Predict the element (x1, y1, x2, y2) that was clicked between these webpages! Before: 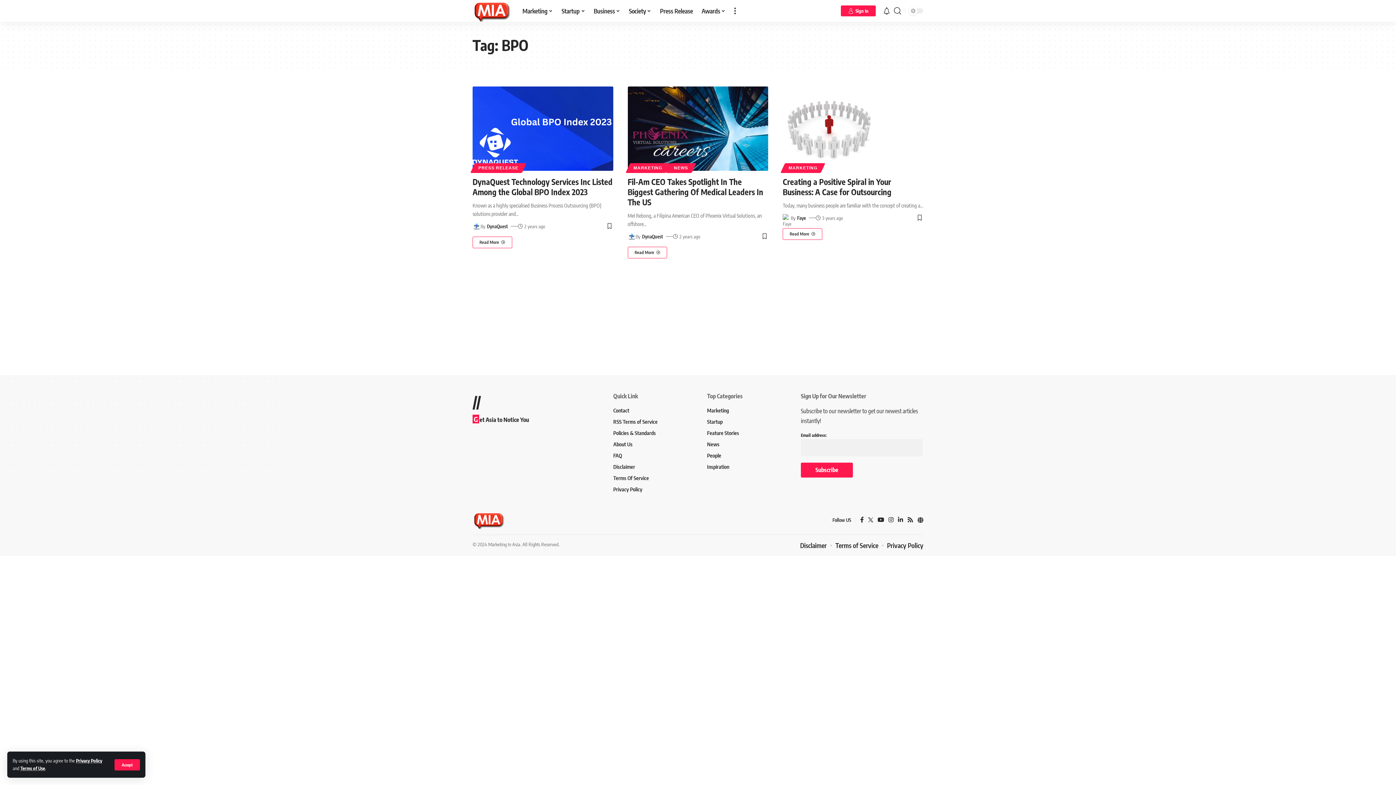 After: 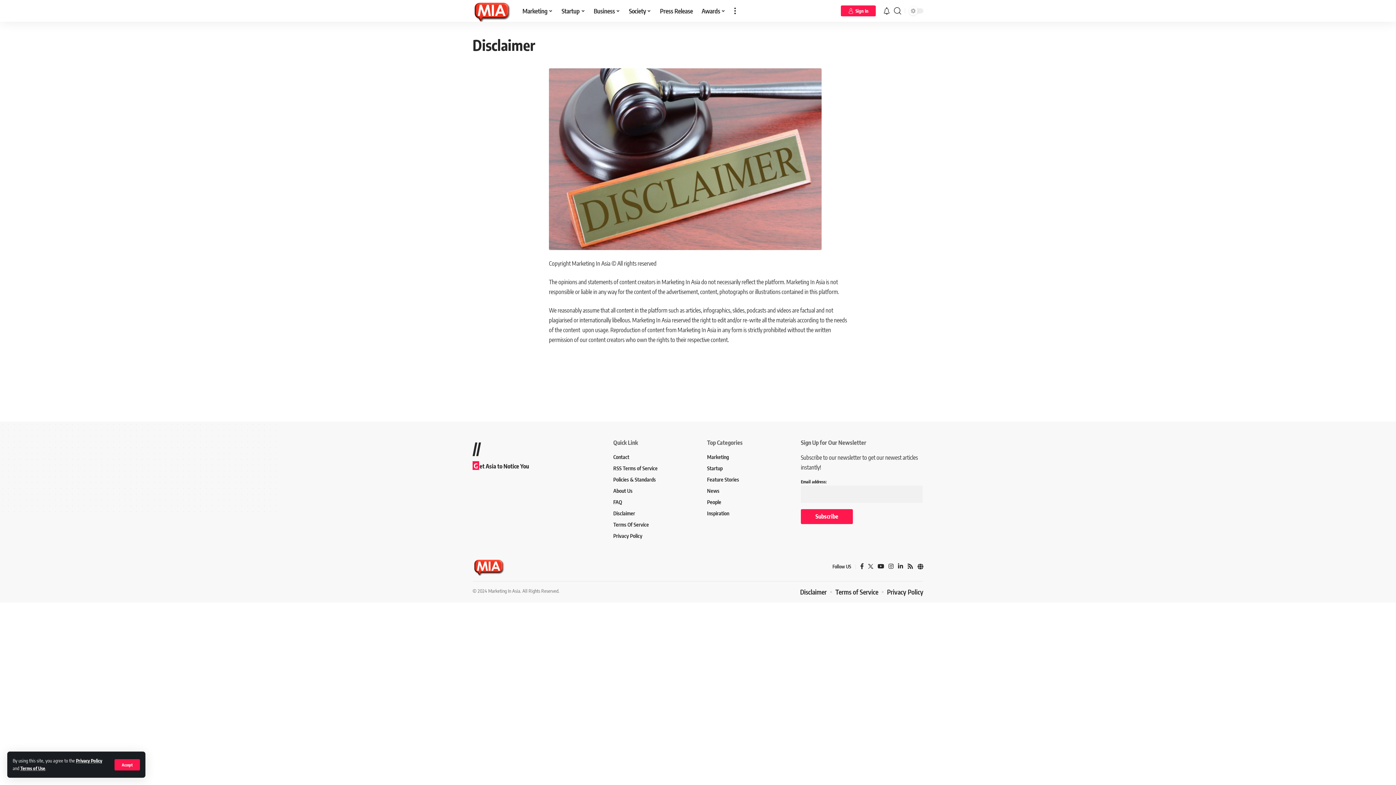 Action: label: Disclaimer bbox: (800, 540, 826, 550)